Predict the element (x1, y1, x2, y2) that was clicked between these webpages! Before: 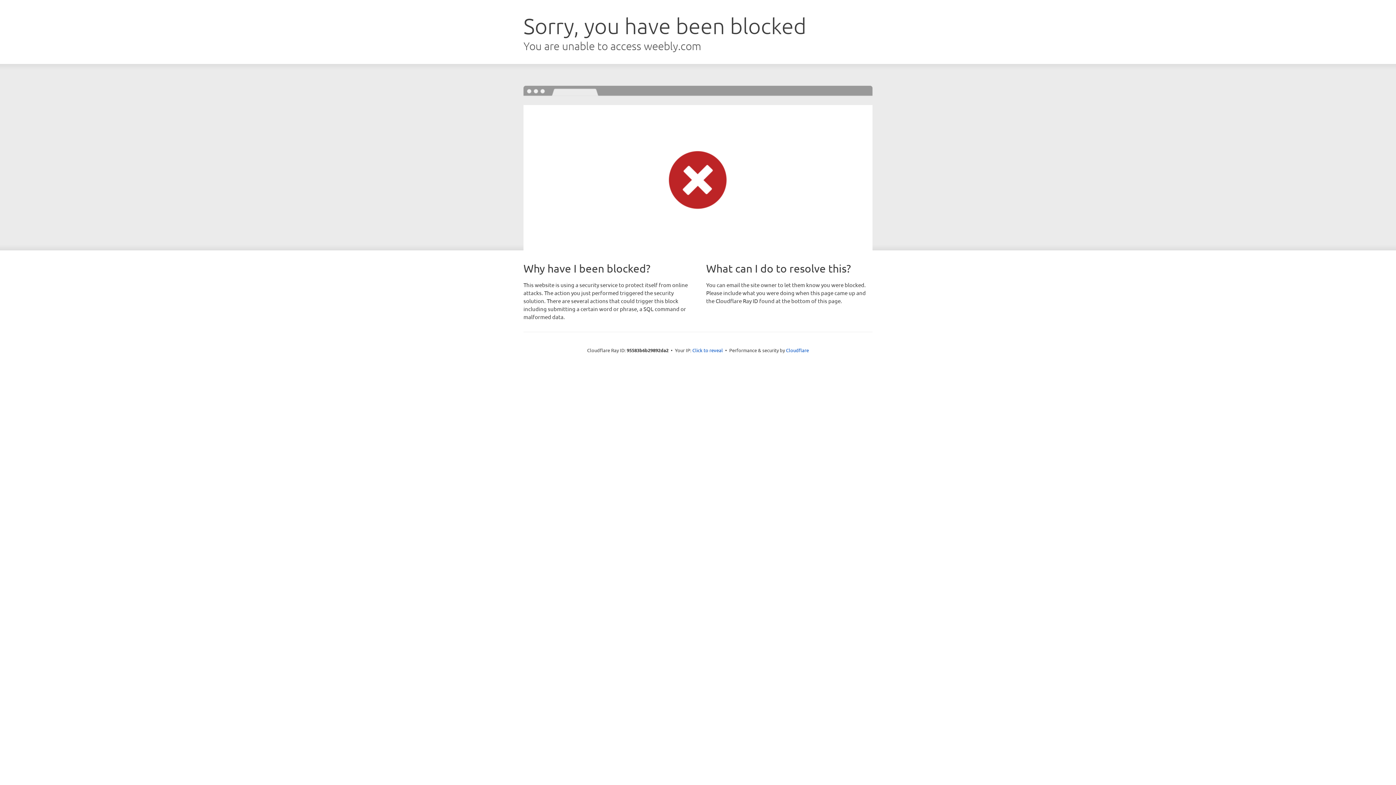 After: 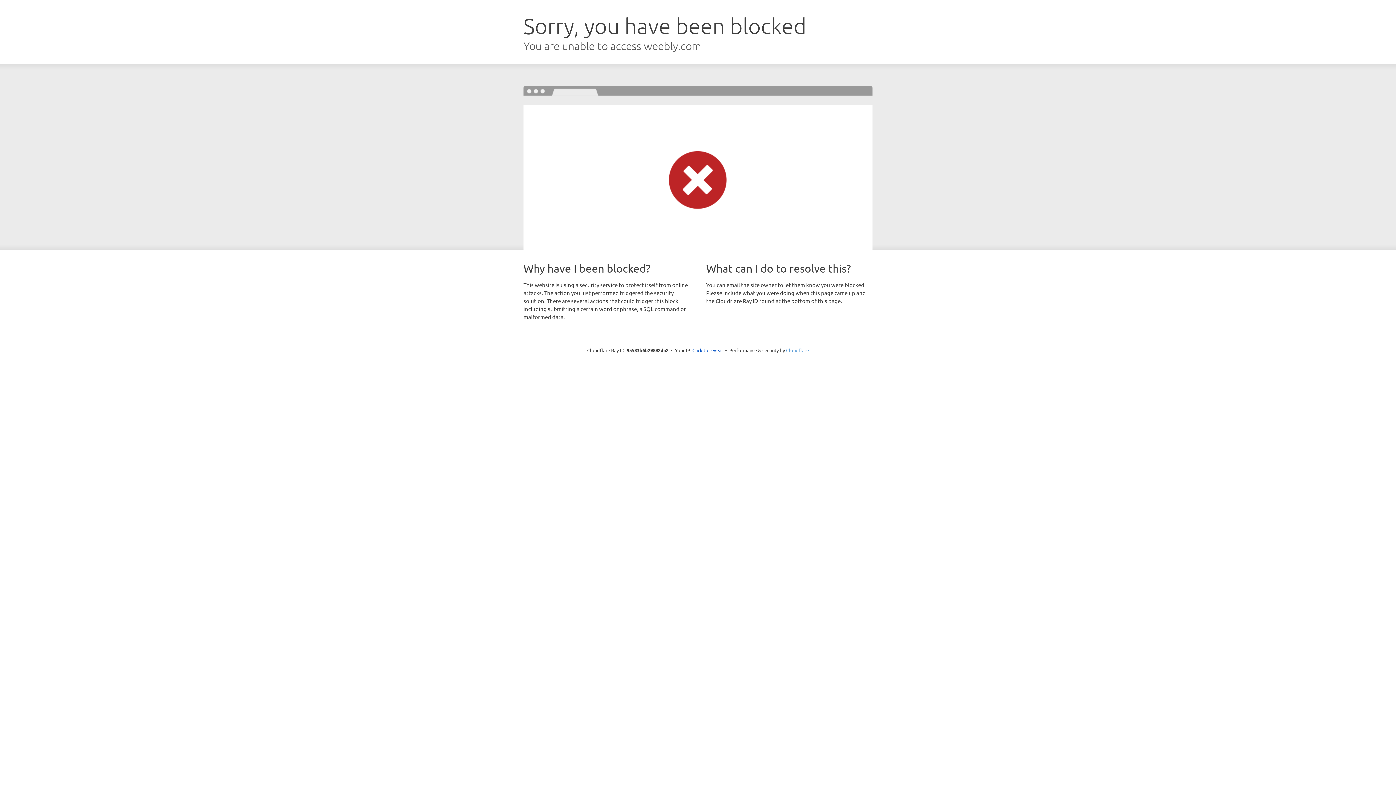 Action: label: Cloudflare bbox: (786, 347, 809, 353)